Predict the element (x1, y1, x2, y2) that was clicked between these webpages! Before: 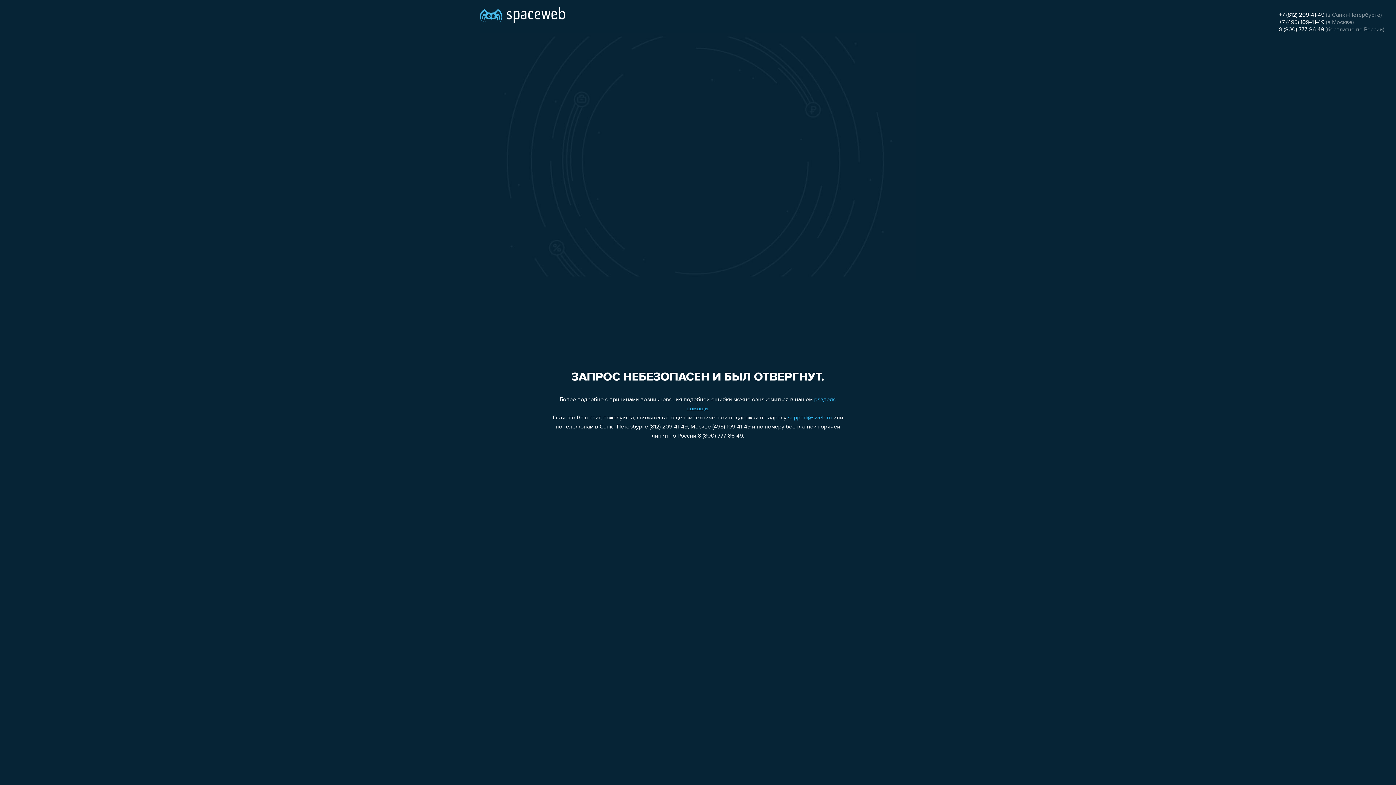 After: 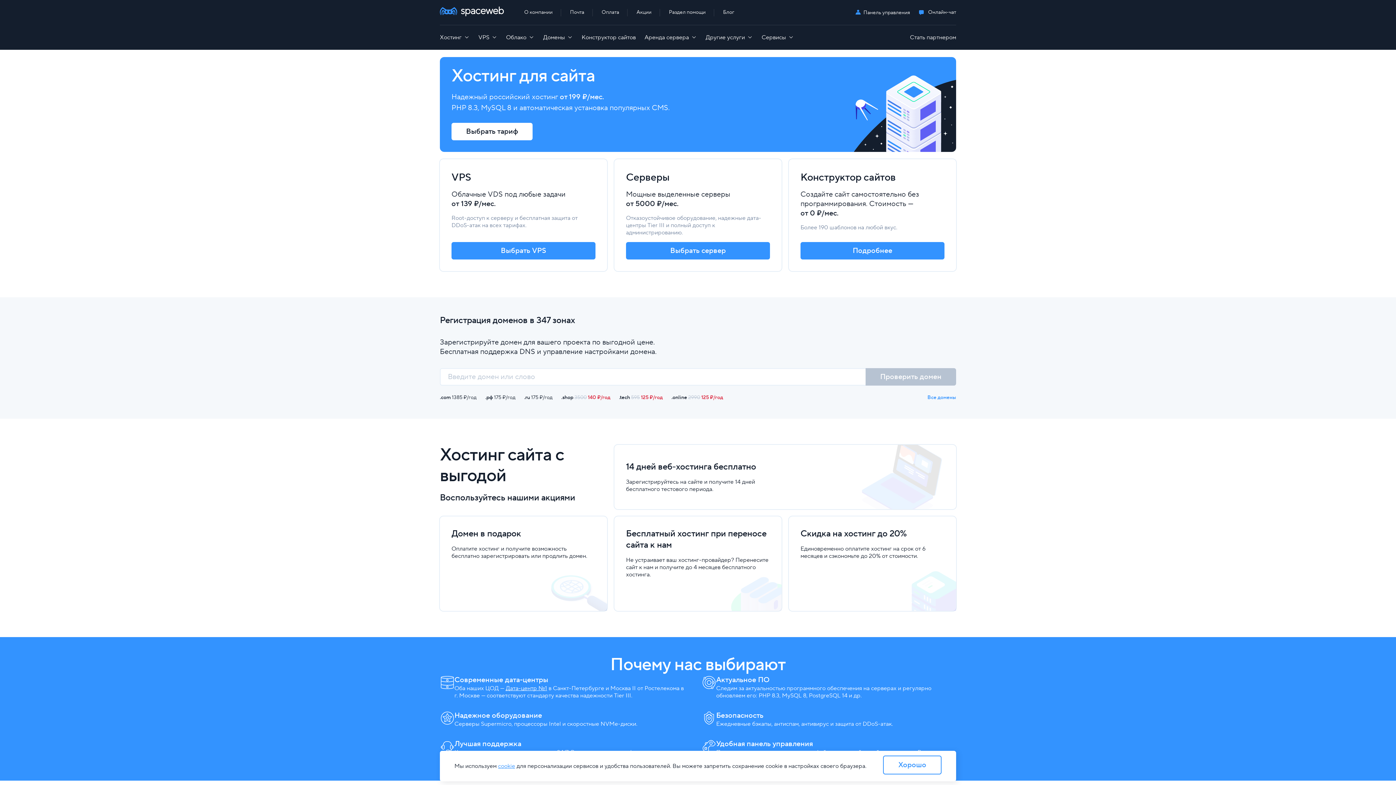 Action: bbox: (480, 0, 565, 25)